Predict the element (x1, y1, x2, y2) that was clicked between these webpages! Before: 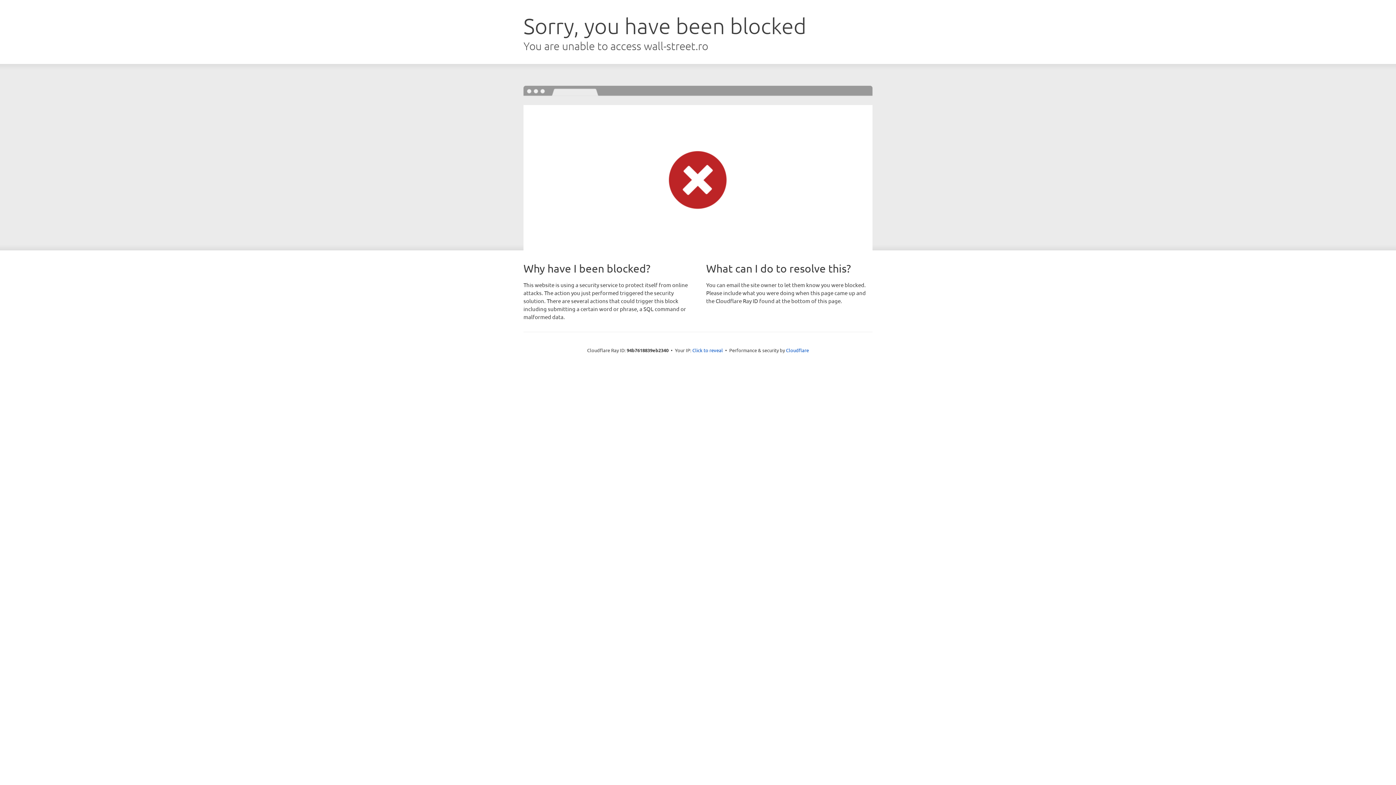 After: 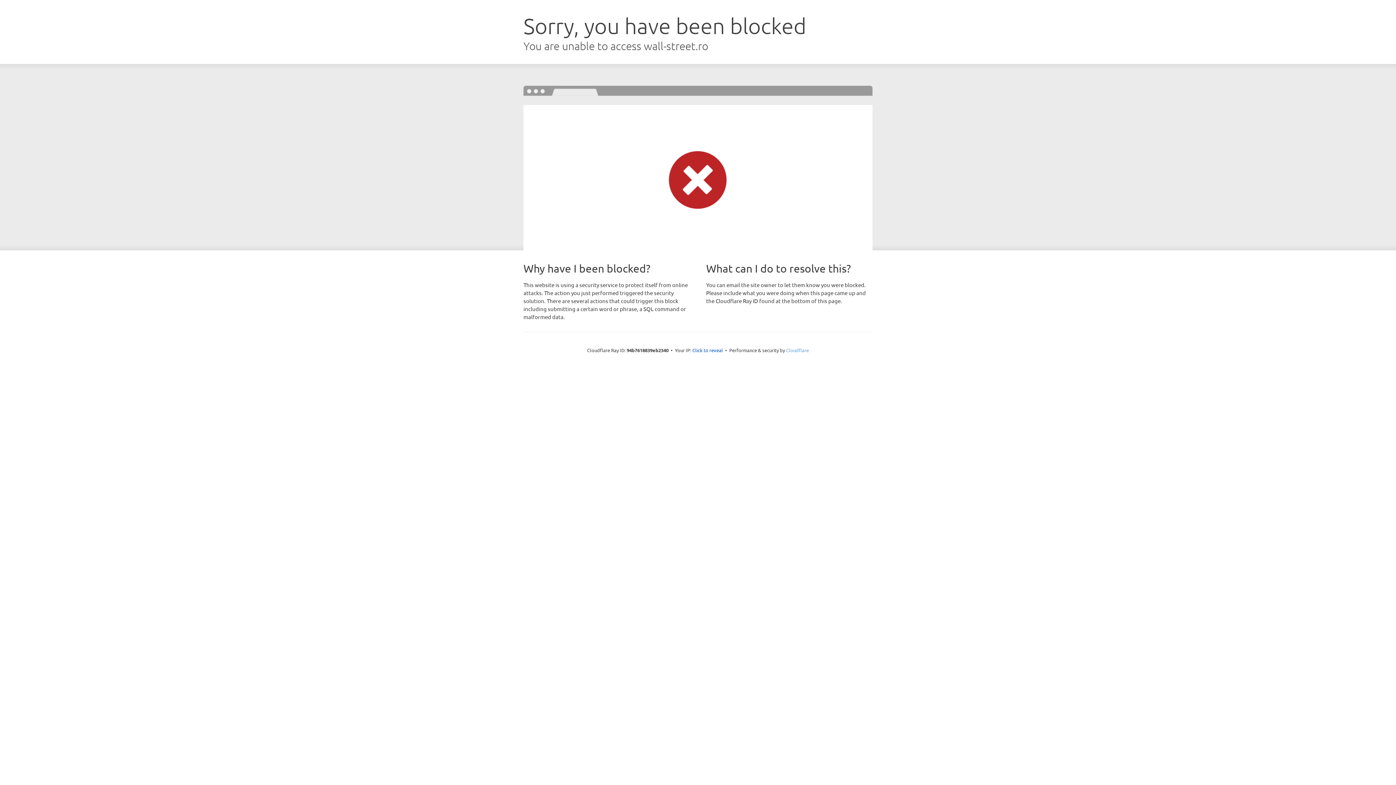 Action: label: Cloudflare bbox: (786, 347, 809, 353)